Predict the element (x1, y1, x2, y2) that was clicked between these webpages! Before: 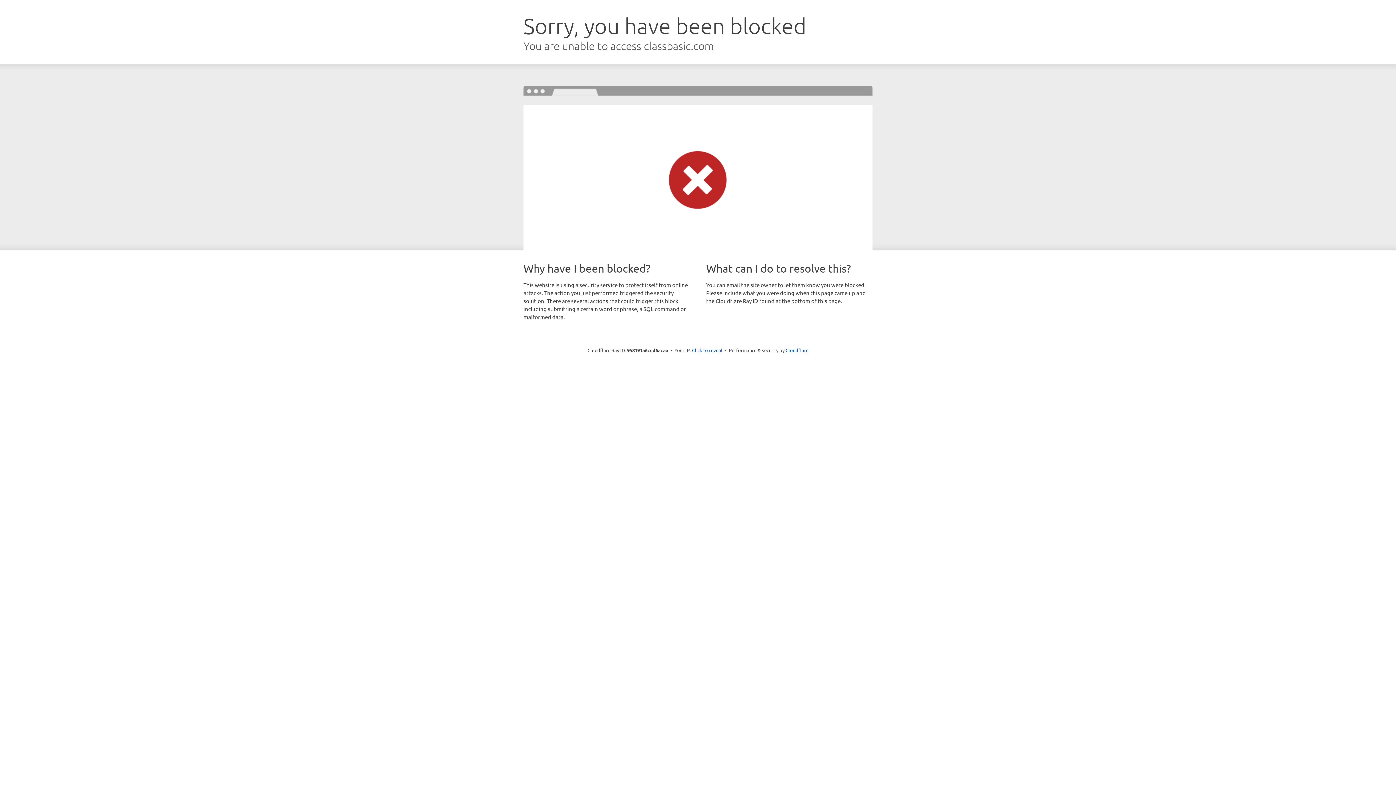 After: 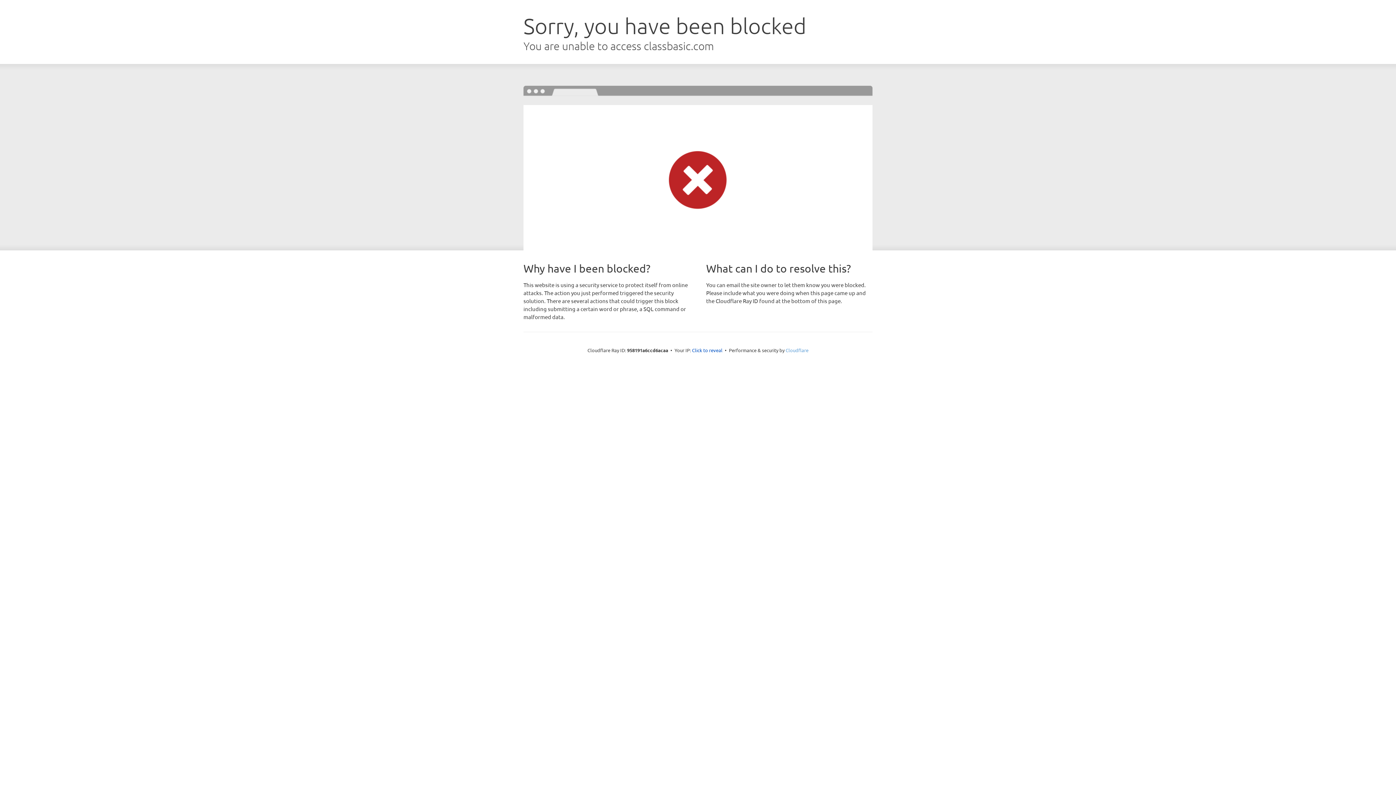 Action: label: Cloudflare bbox: (785, 347, 808, 353)